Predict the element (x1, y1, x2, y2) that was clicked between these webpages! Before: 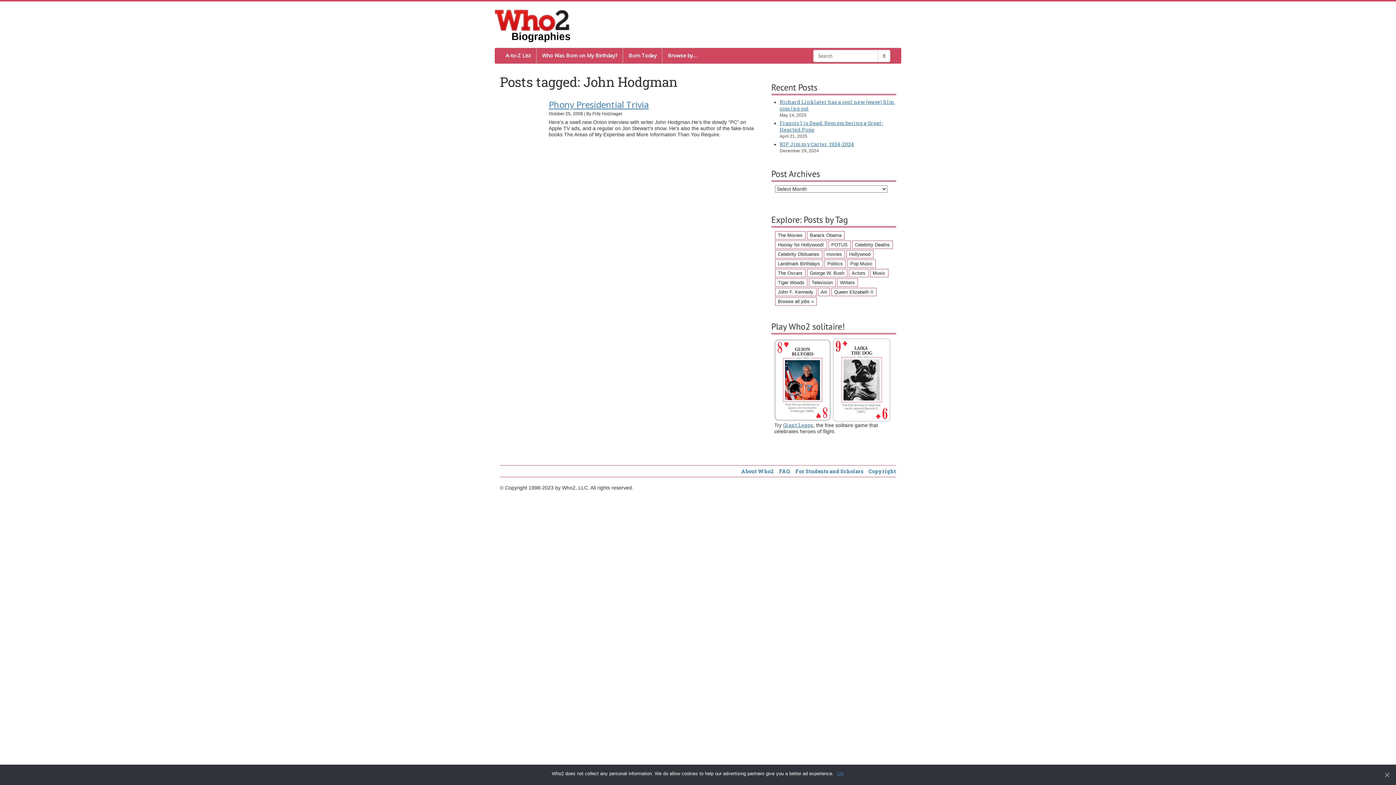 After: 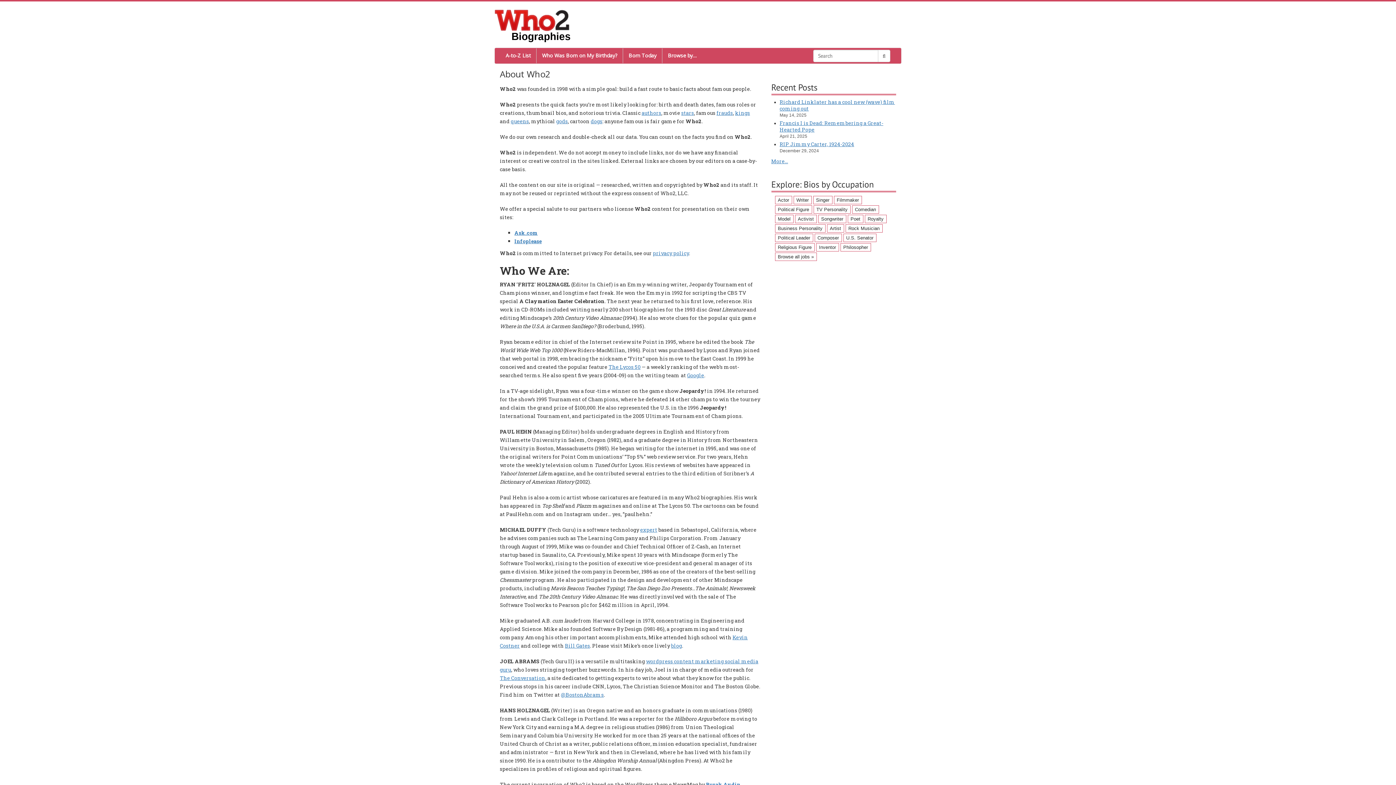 Action: bbox: (741, 468, 774, 474) label: About Who2